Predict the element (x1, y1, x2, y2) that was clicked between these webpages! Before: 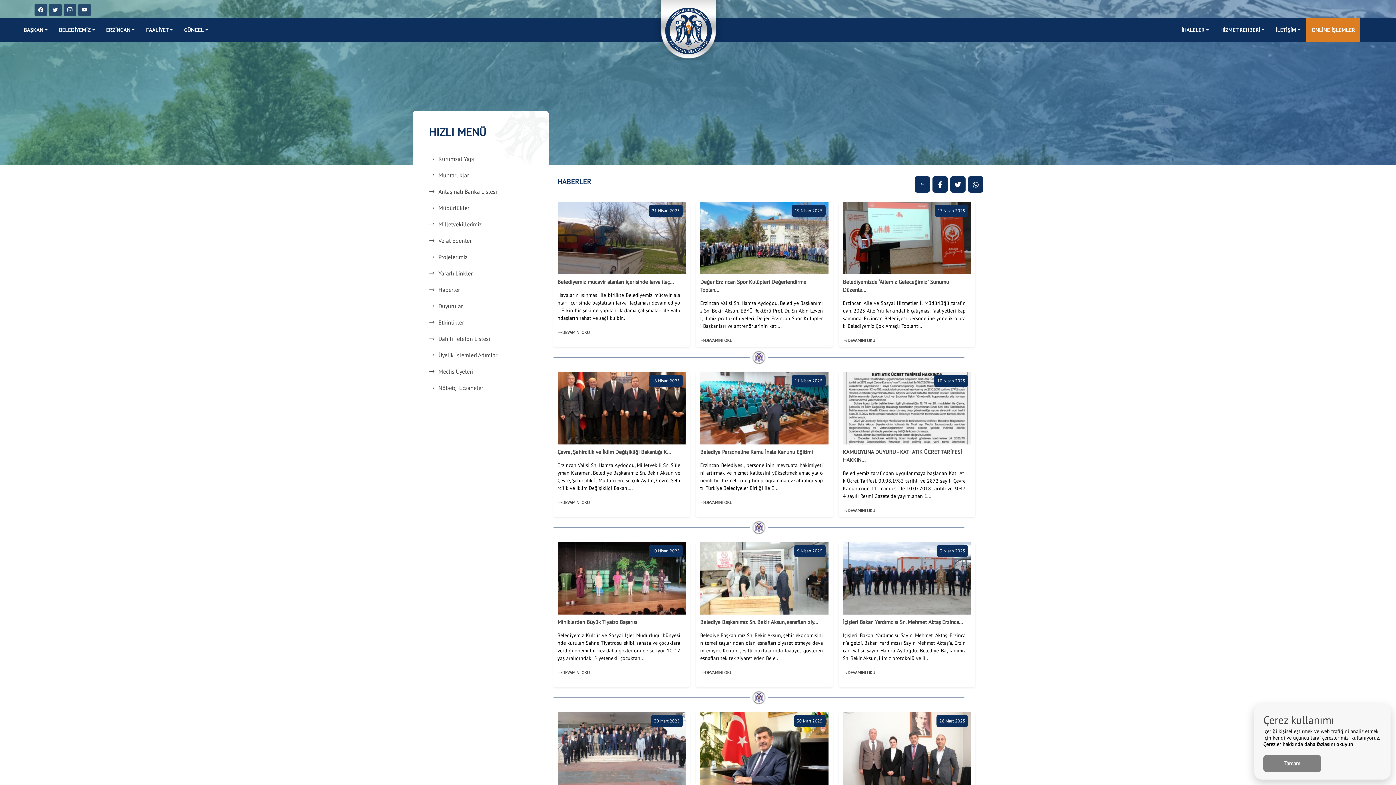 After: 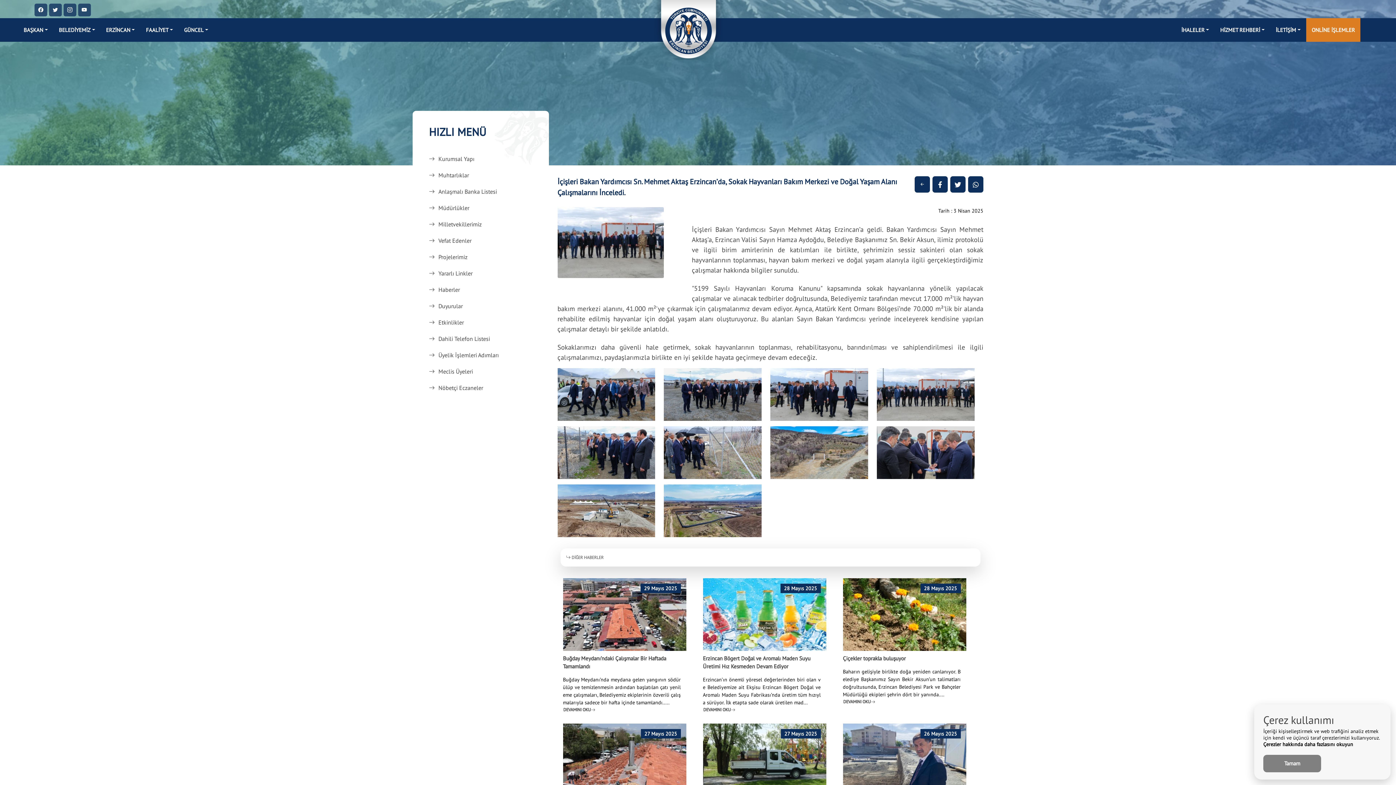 Action: bbox: (843, 618, 963, 625) label: İçişleri Bakan Yardımcısı Sn. Mehmet Aktaş Erzinca...